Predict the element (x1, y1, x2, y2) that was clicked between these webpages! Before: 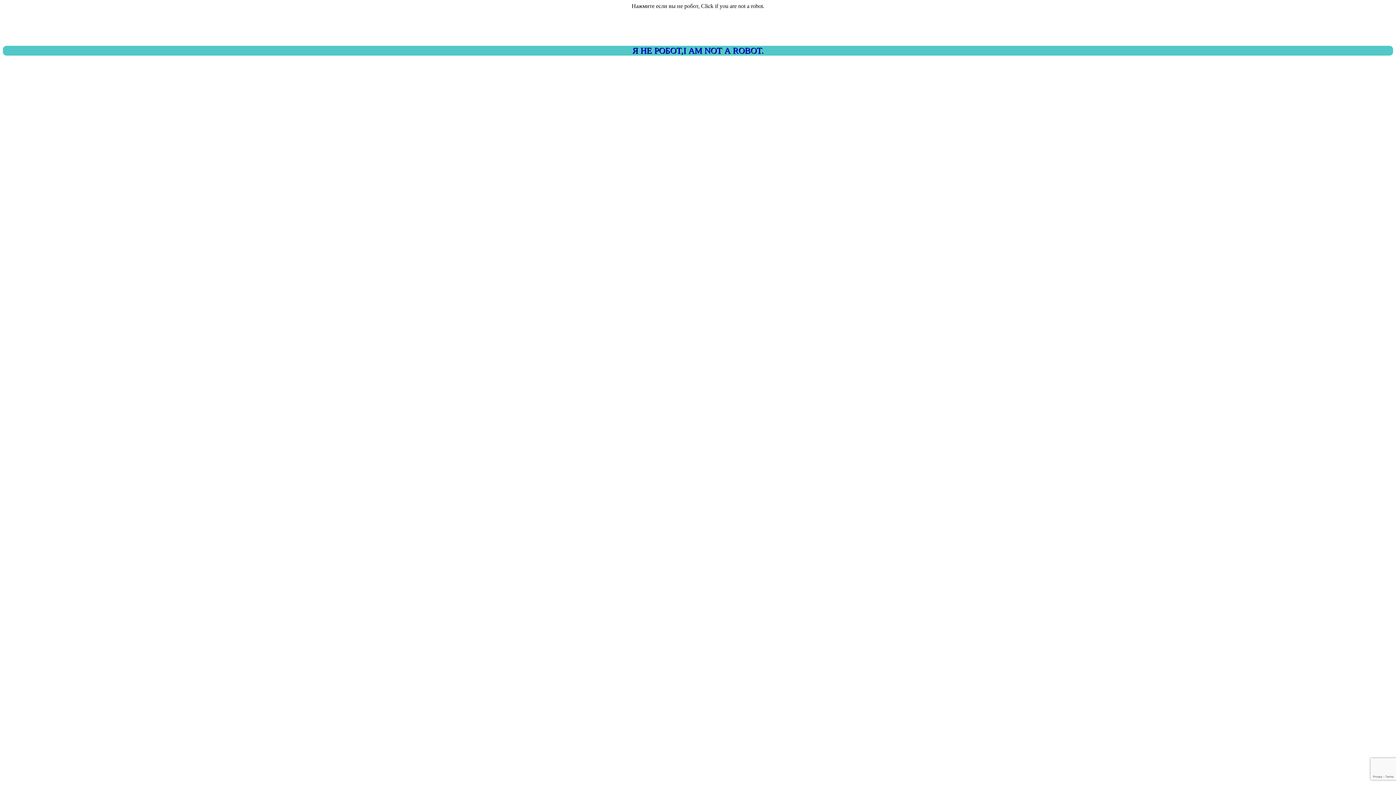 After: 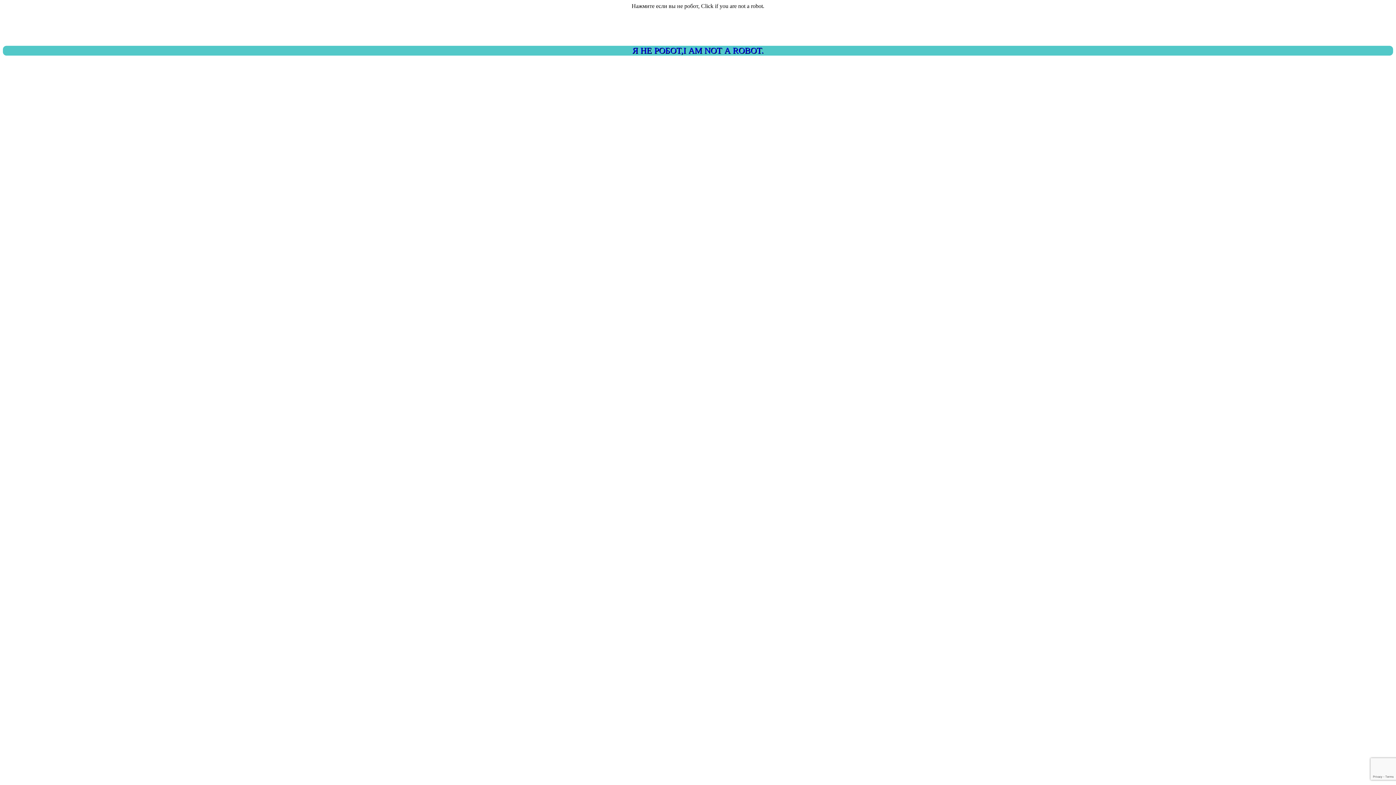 Action: label: Я НЕ РОБОТ,I AM NOT A ROBOT. bbox: (2, 45, 1393, 55)